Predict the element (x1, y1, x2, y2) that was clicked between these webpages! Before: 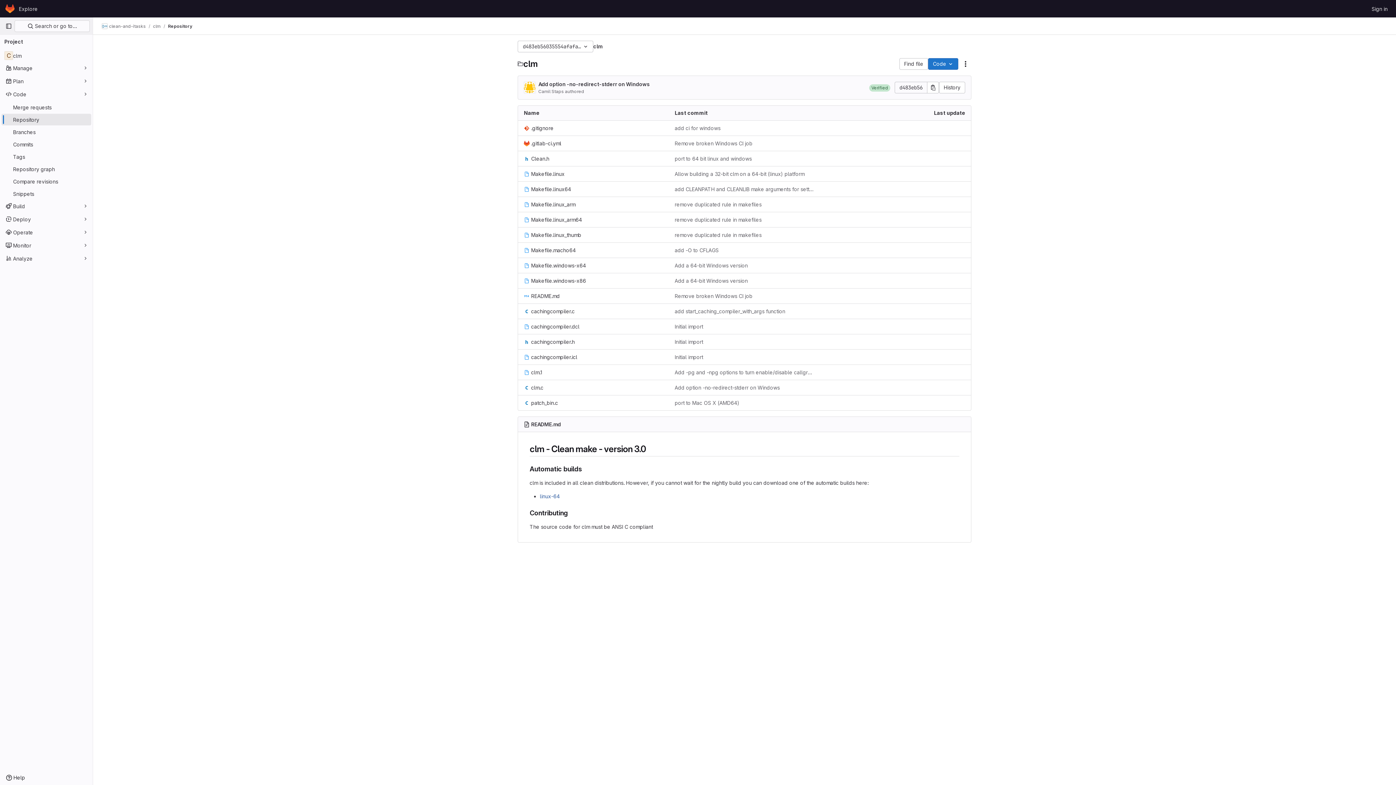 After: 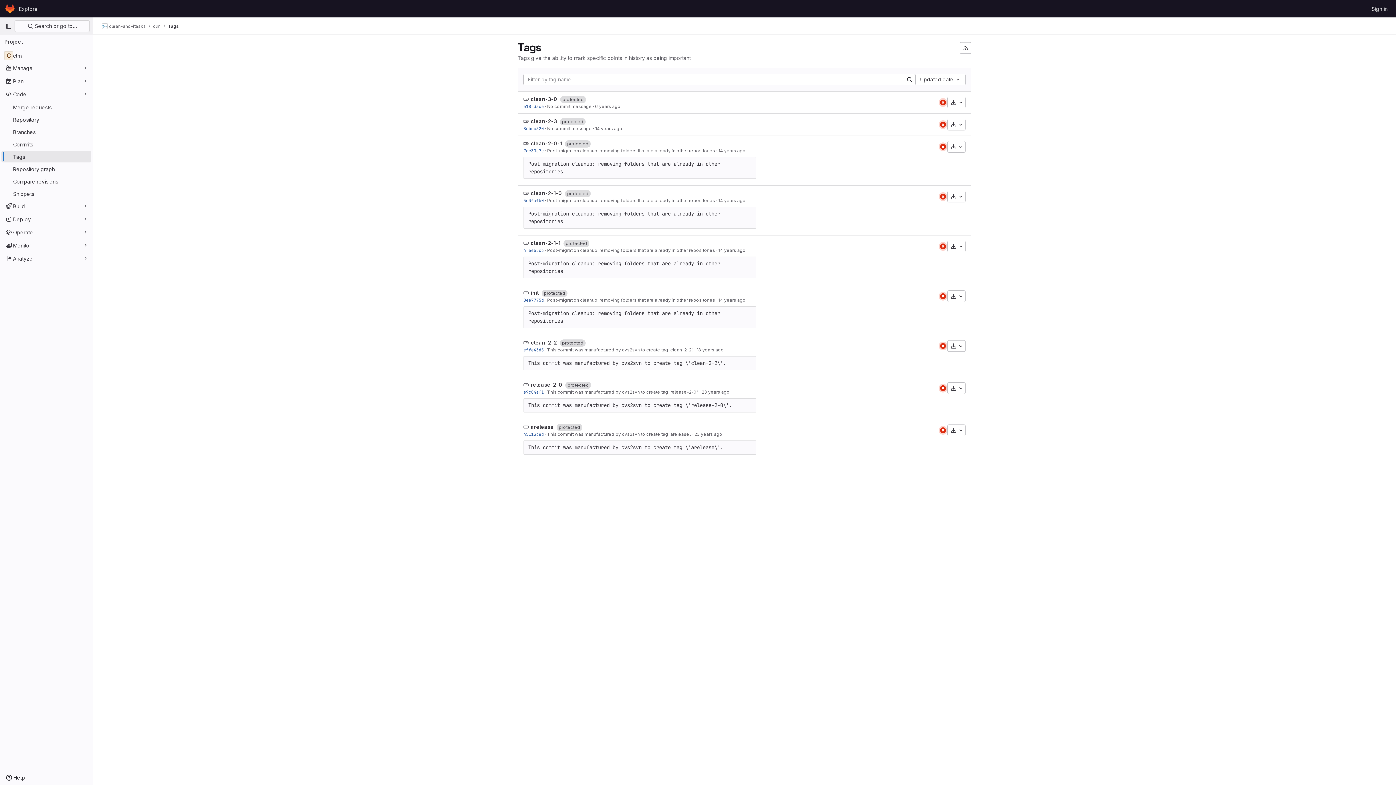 Action: bbox: (1, 150, 91, 162) label: Tags